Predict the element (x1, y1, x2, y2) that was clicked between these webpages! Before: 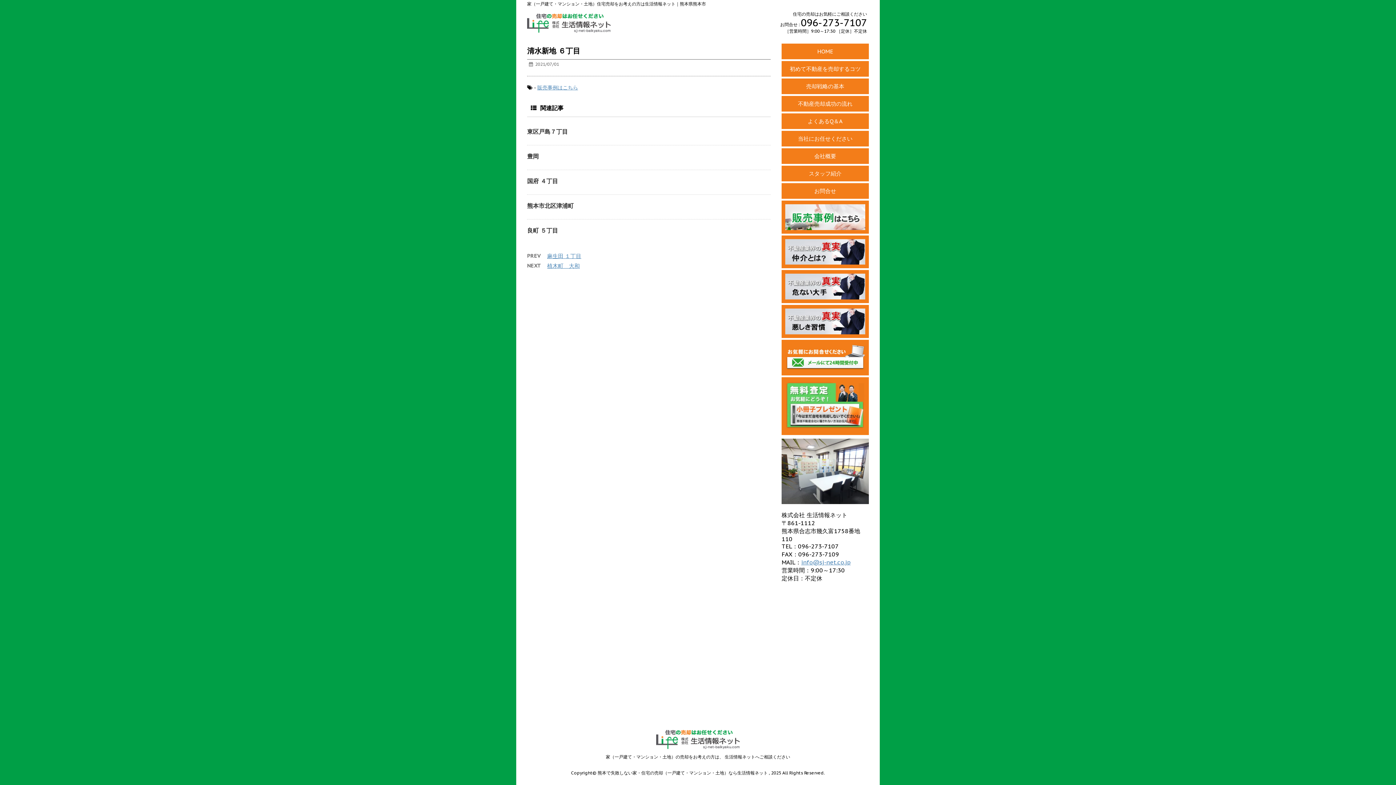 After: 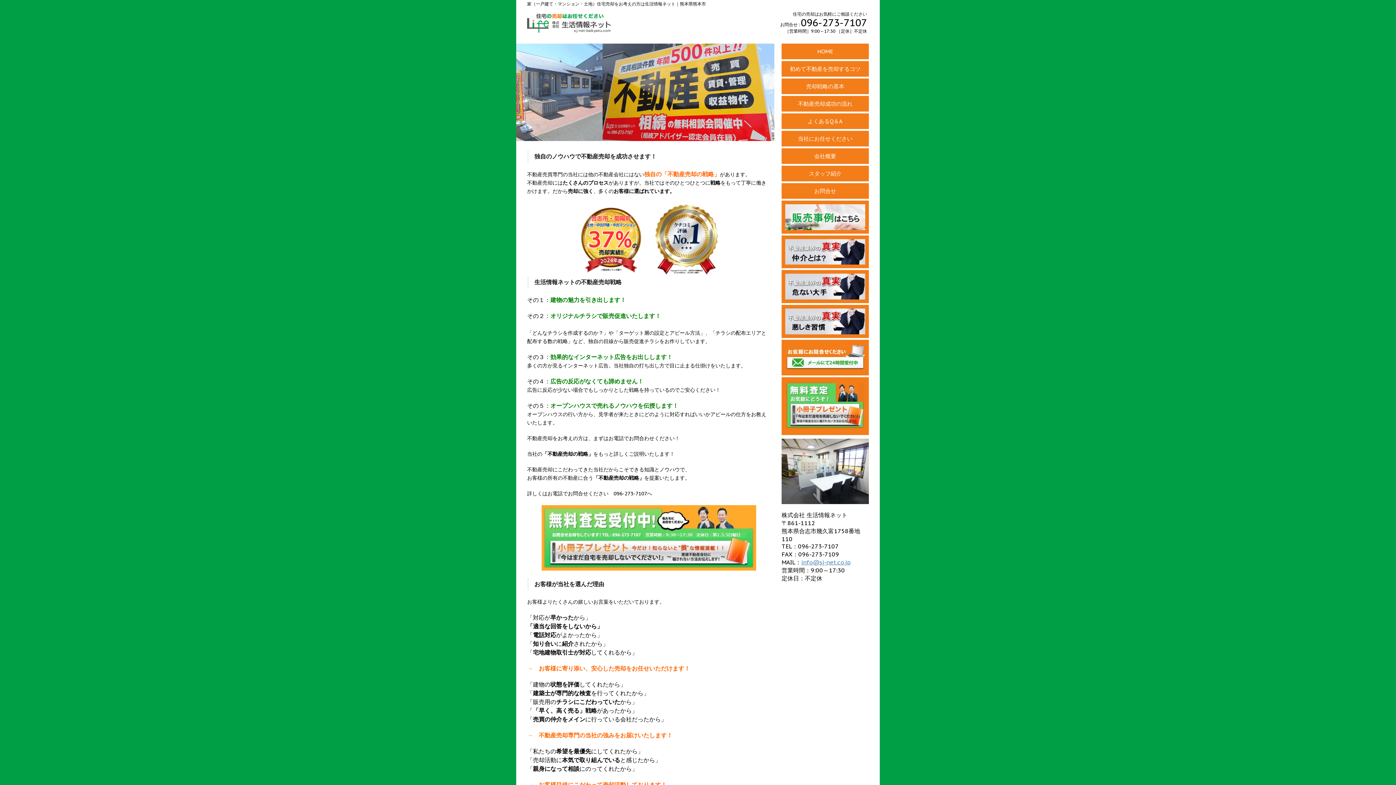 Action: bbox: (606, 754, 790, 759) label: 家（一戸建て・マンション・土地）の売却をお考えの方は、 生活情報ネットへご相談ください